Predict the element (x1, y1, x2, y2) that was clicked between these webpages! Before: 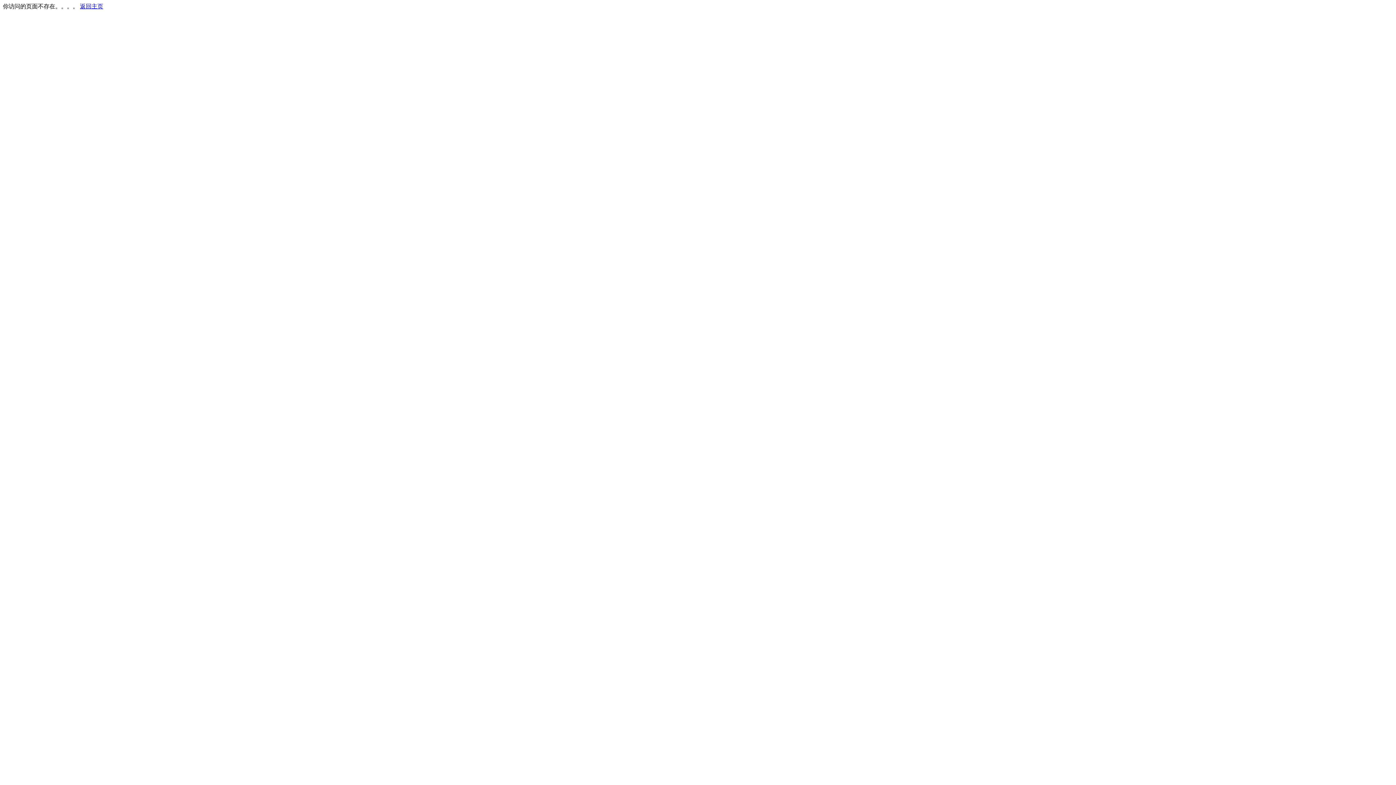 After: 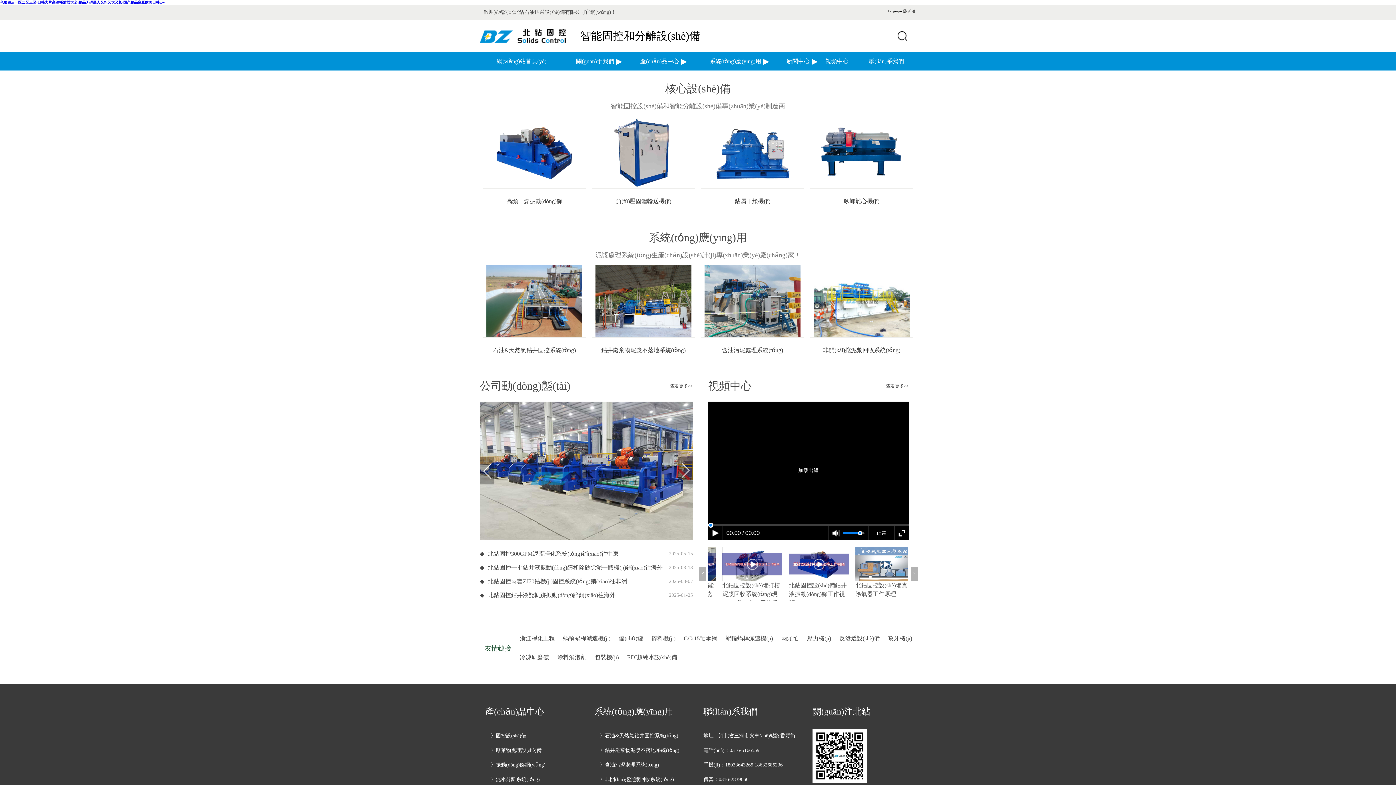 Action: bbox: (80, 3, 103, 9) label: 返回主页